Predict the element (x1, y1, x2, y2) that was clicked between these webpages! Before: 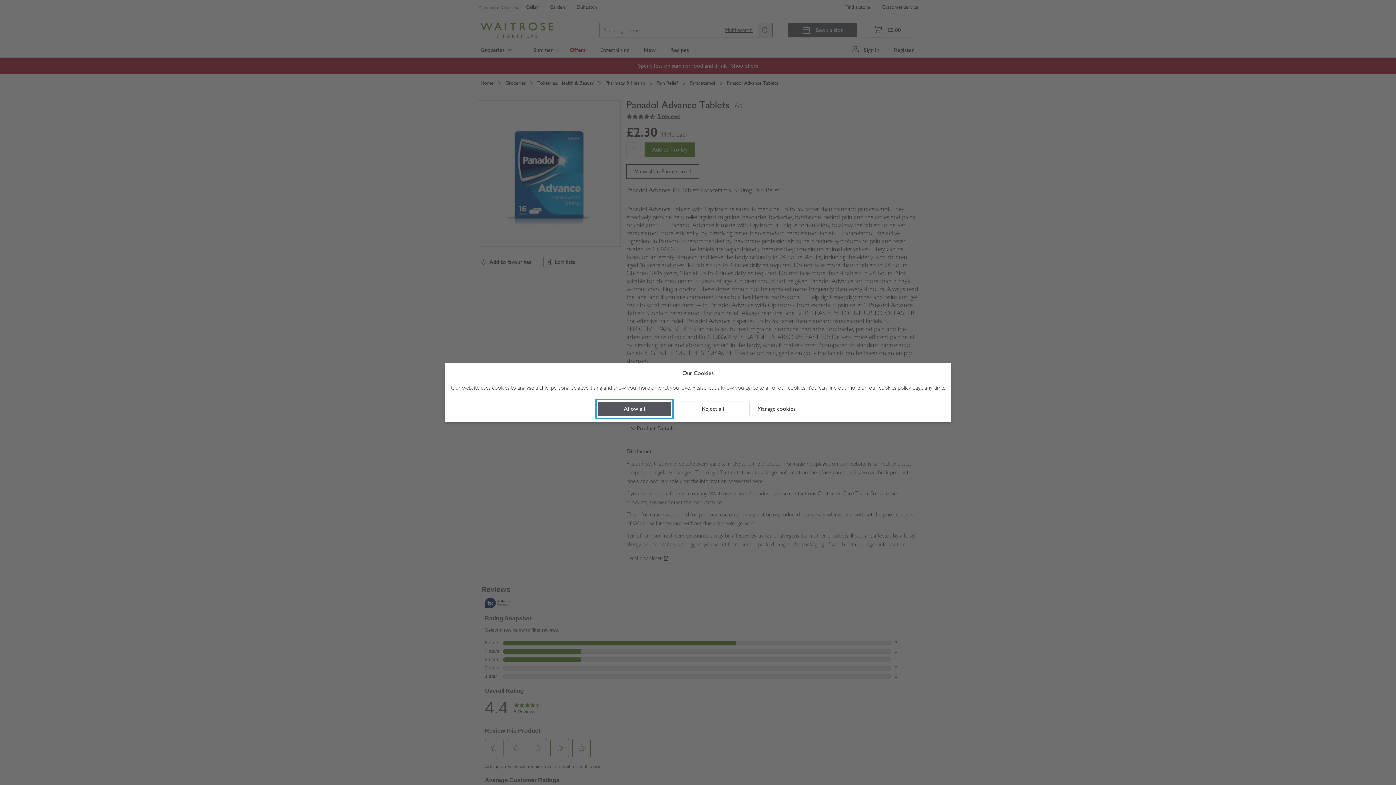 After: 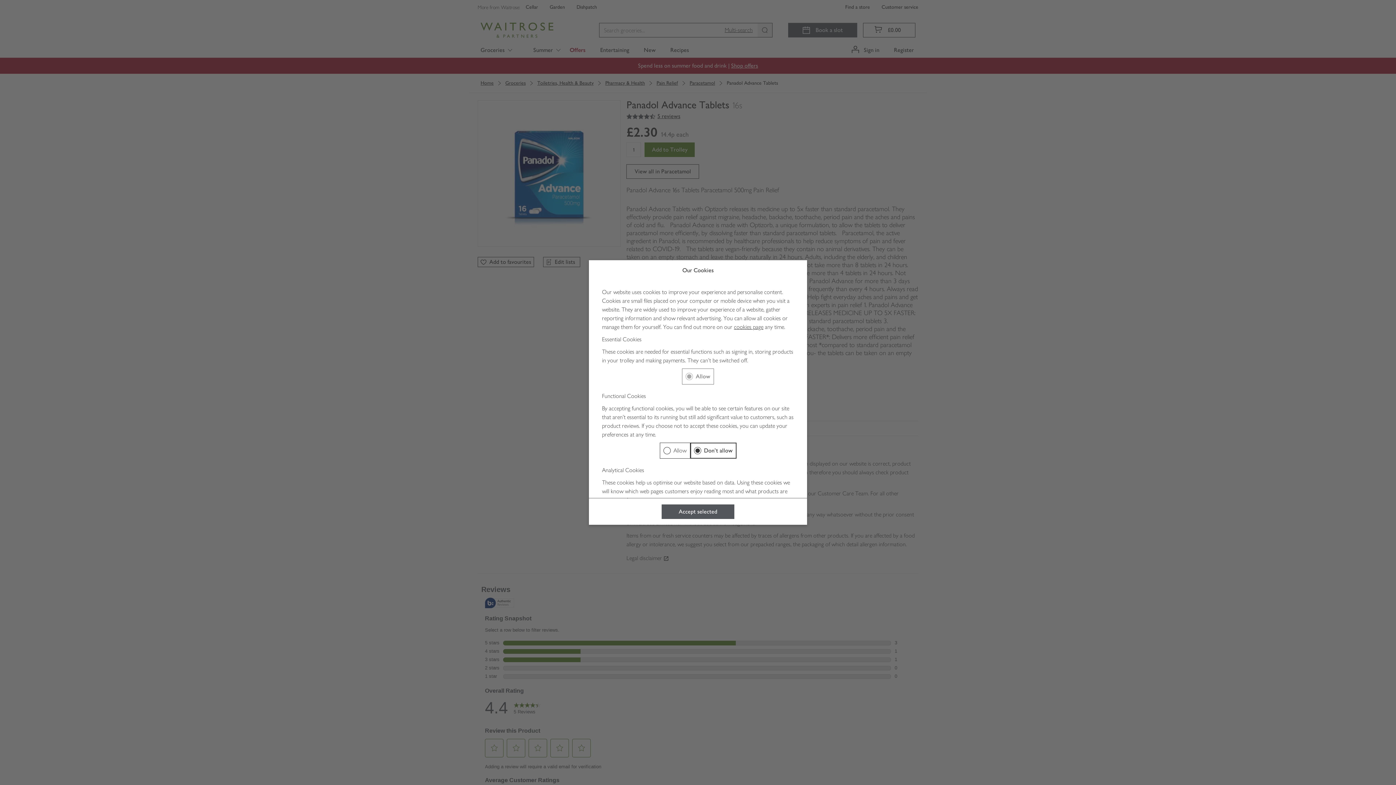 Action: bbox: (755, 405, 798, 413) label: Manage cookies